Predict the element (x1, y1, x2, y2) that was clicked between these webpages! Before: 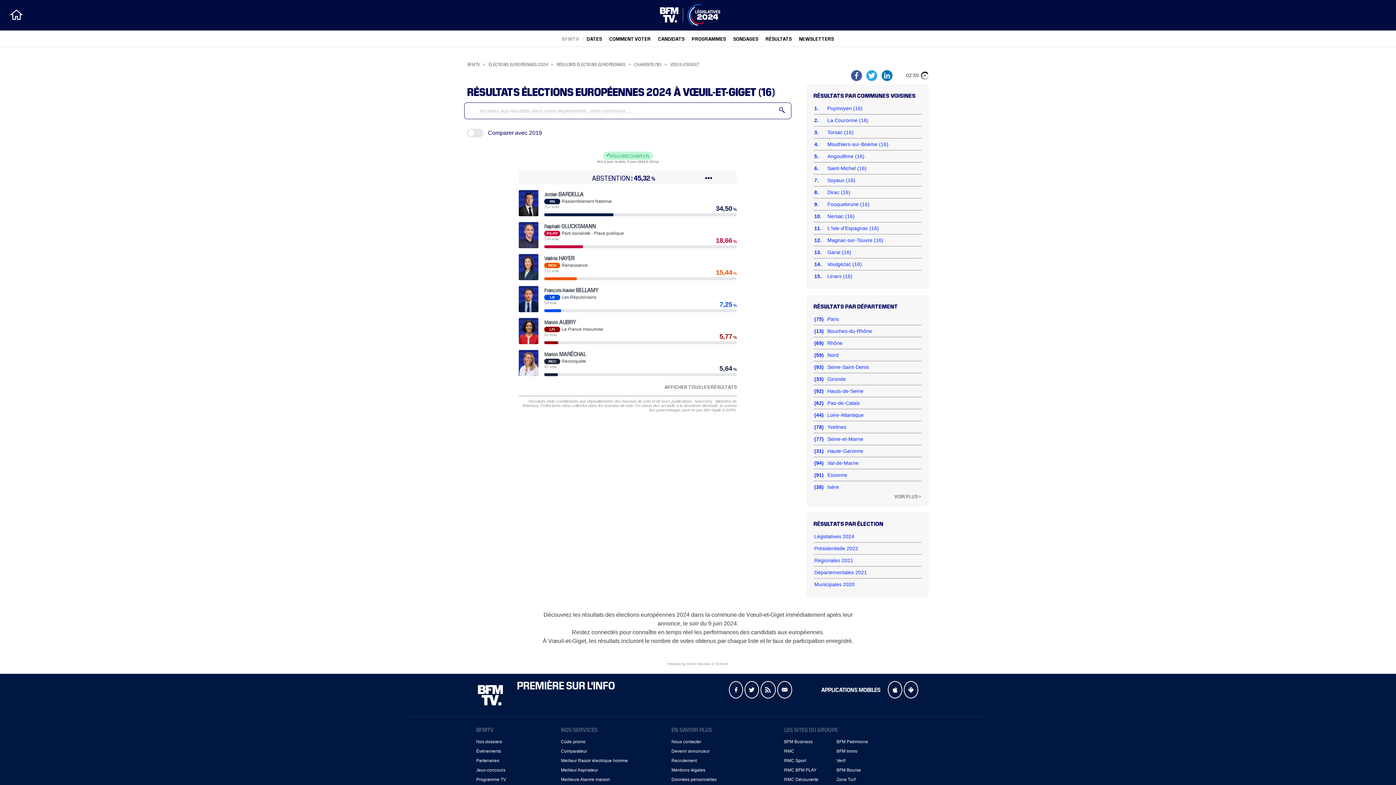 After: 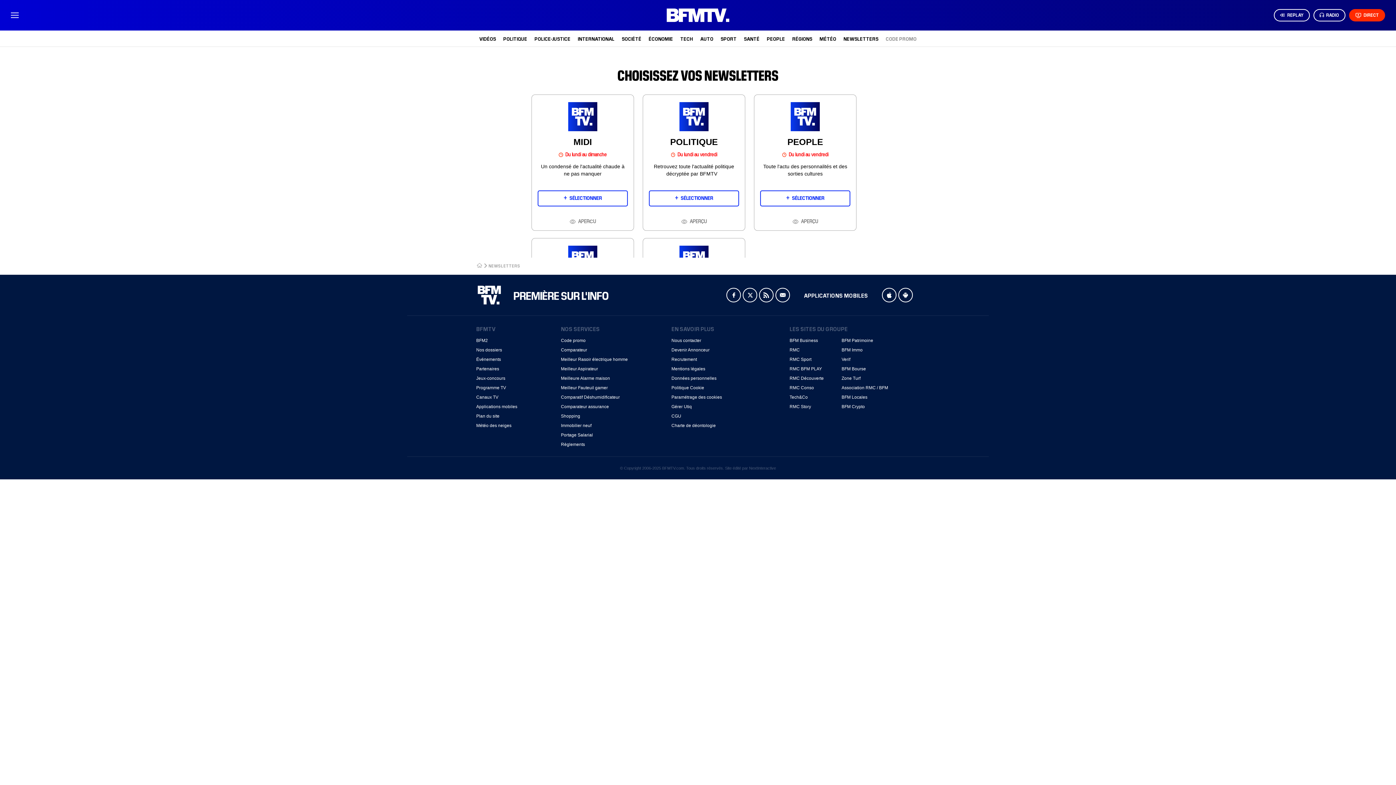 Action: bbox: (799, 35, 834, 41) label: NEWSLETTERS